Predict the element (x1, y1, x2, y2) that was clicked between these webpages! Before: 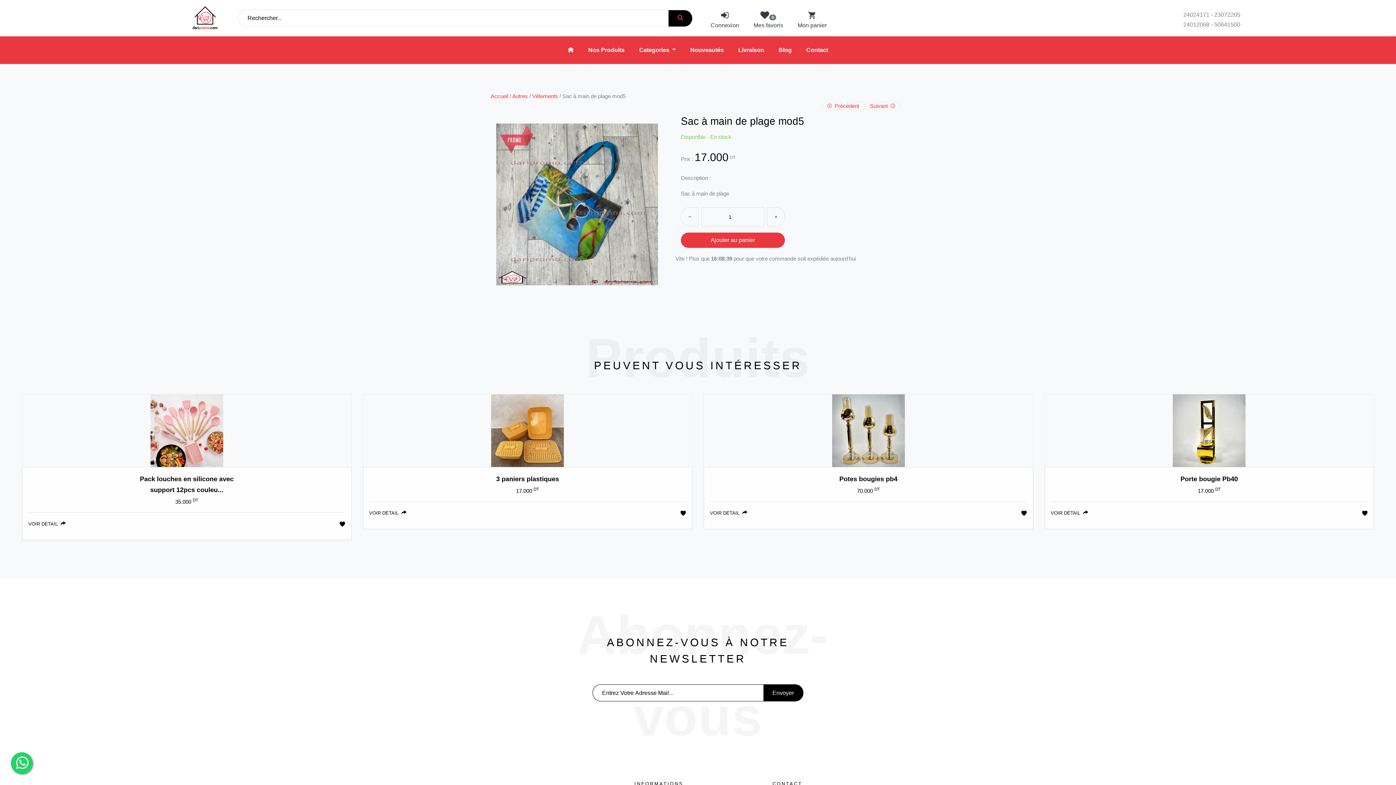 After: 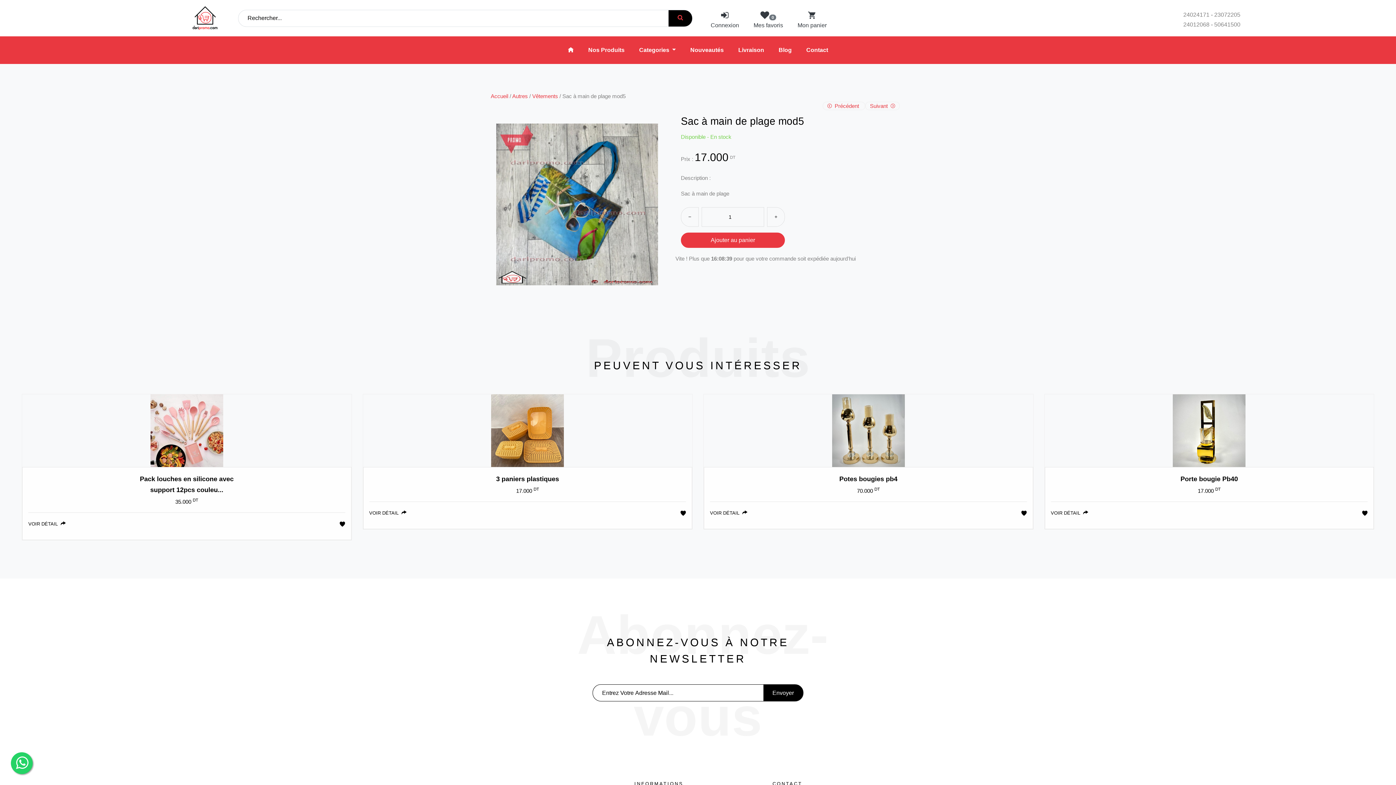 Action: bbox: (680, 508, 686, 519)